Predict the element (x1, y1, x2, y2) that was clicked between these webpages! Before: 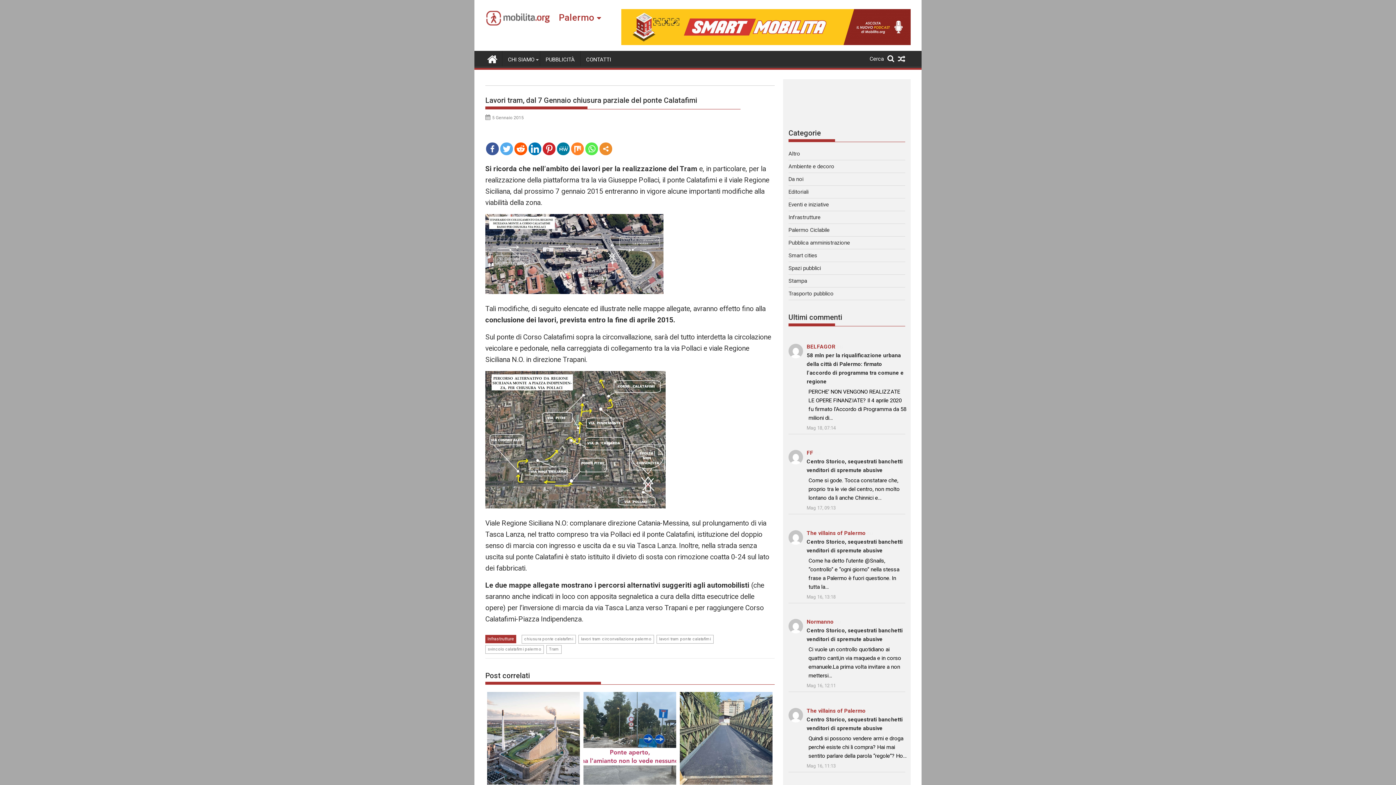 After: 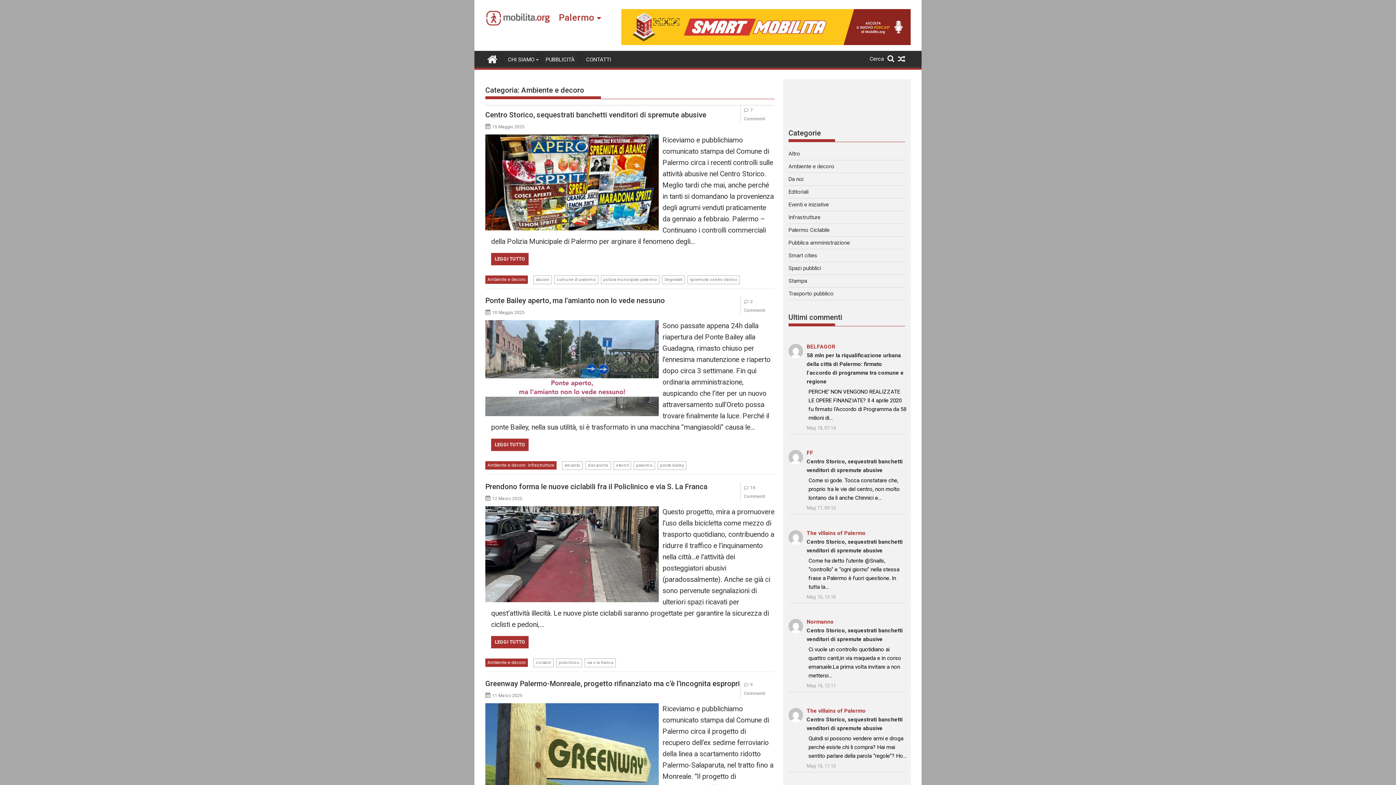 Action: bbox: (788, 163, 834, 169) label: Ambiente e decoro